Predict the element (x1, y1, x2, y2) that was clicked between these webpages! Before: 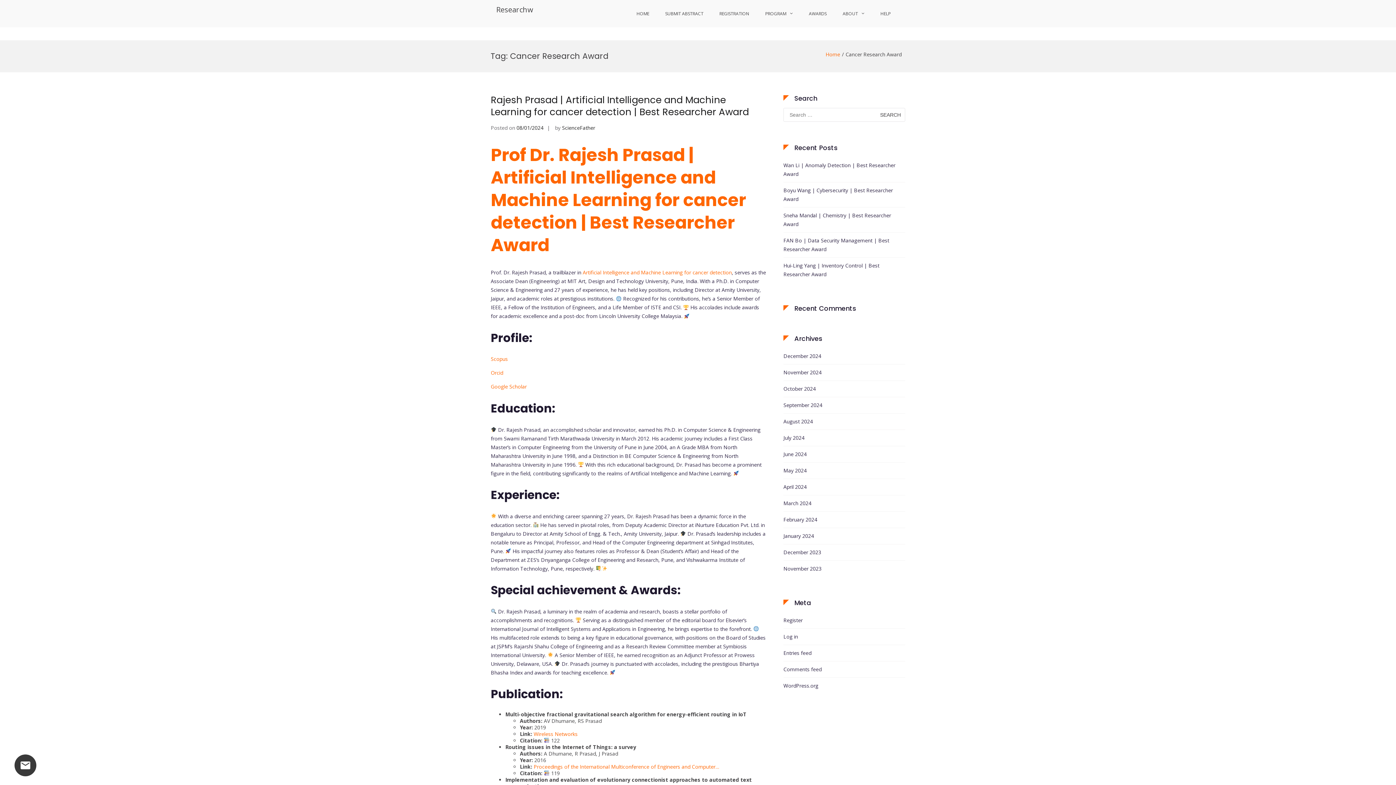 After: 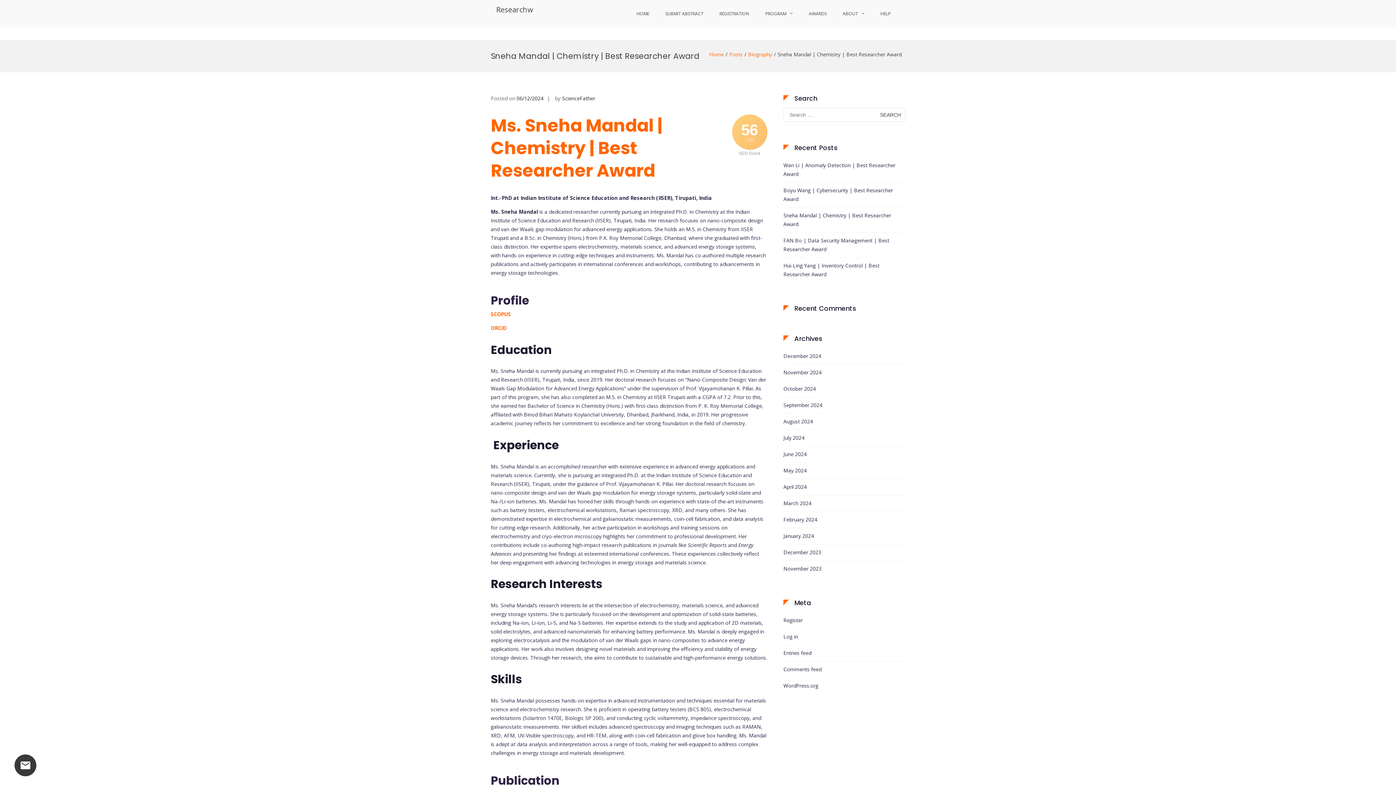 Action: label: Sneha Mandal | Chemistry | Best Researcher Award bbox: (783, 211, 905, 228)